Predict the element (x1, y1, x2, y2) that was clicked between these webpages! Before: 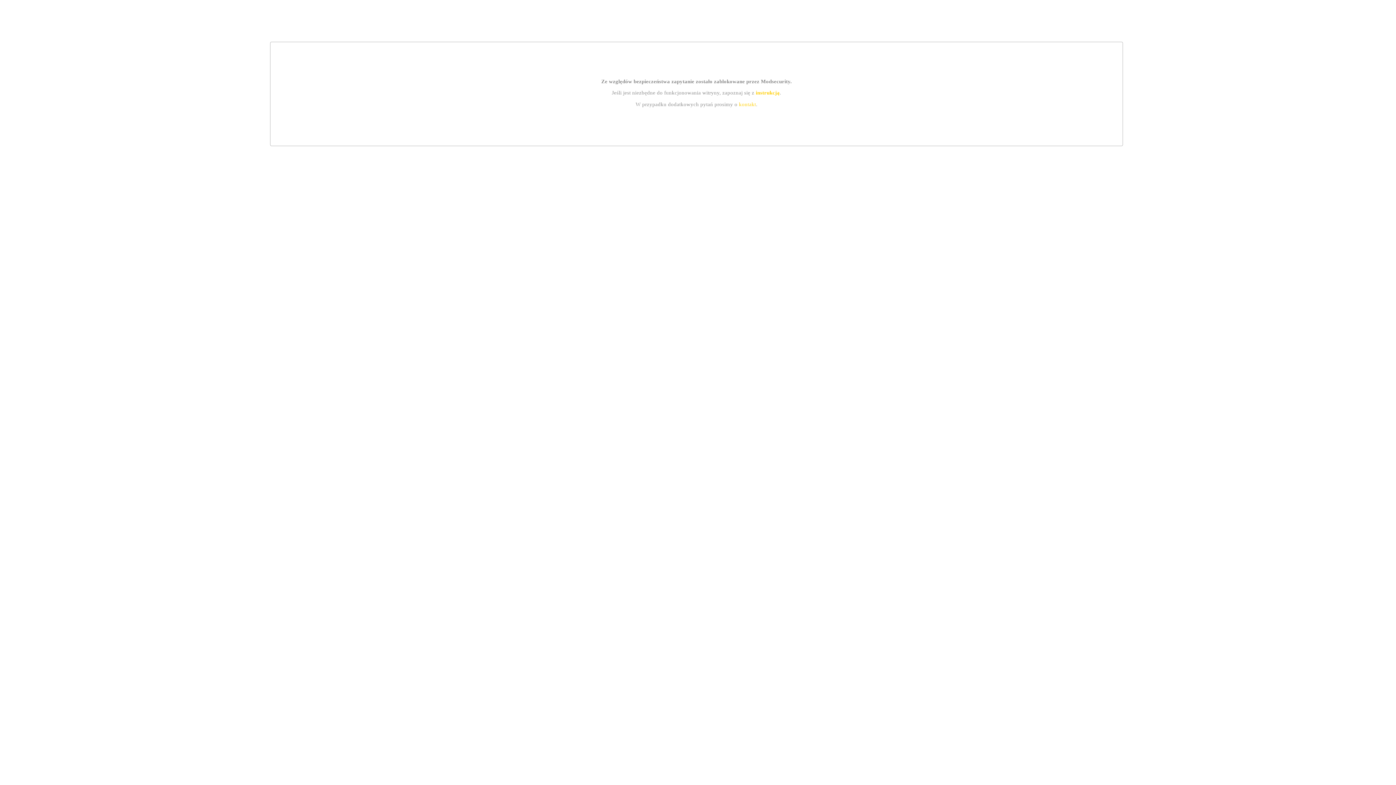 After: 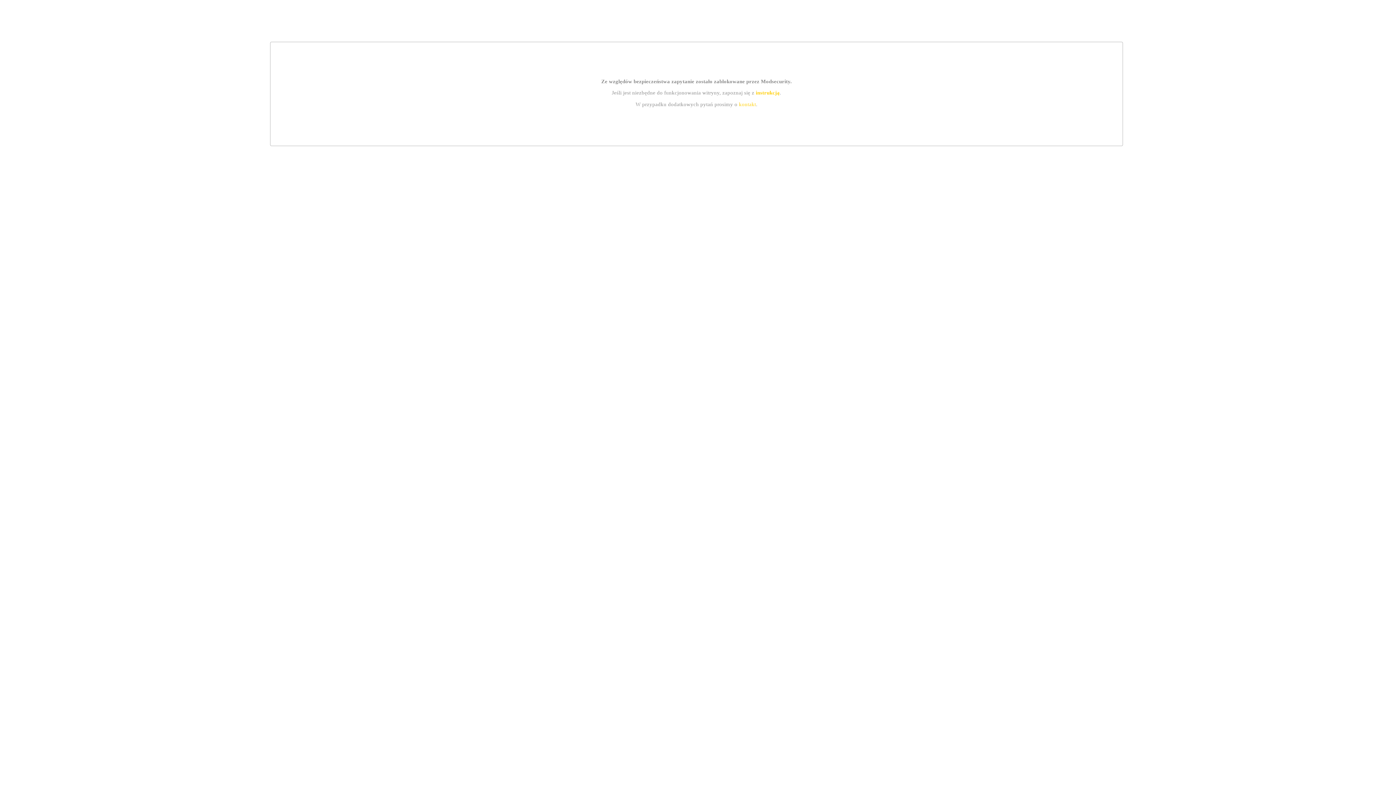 Action: label: kontakt bbox: (739, 101, 756, 107)